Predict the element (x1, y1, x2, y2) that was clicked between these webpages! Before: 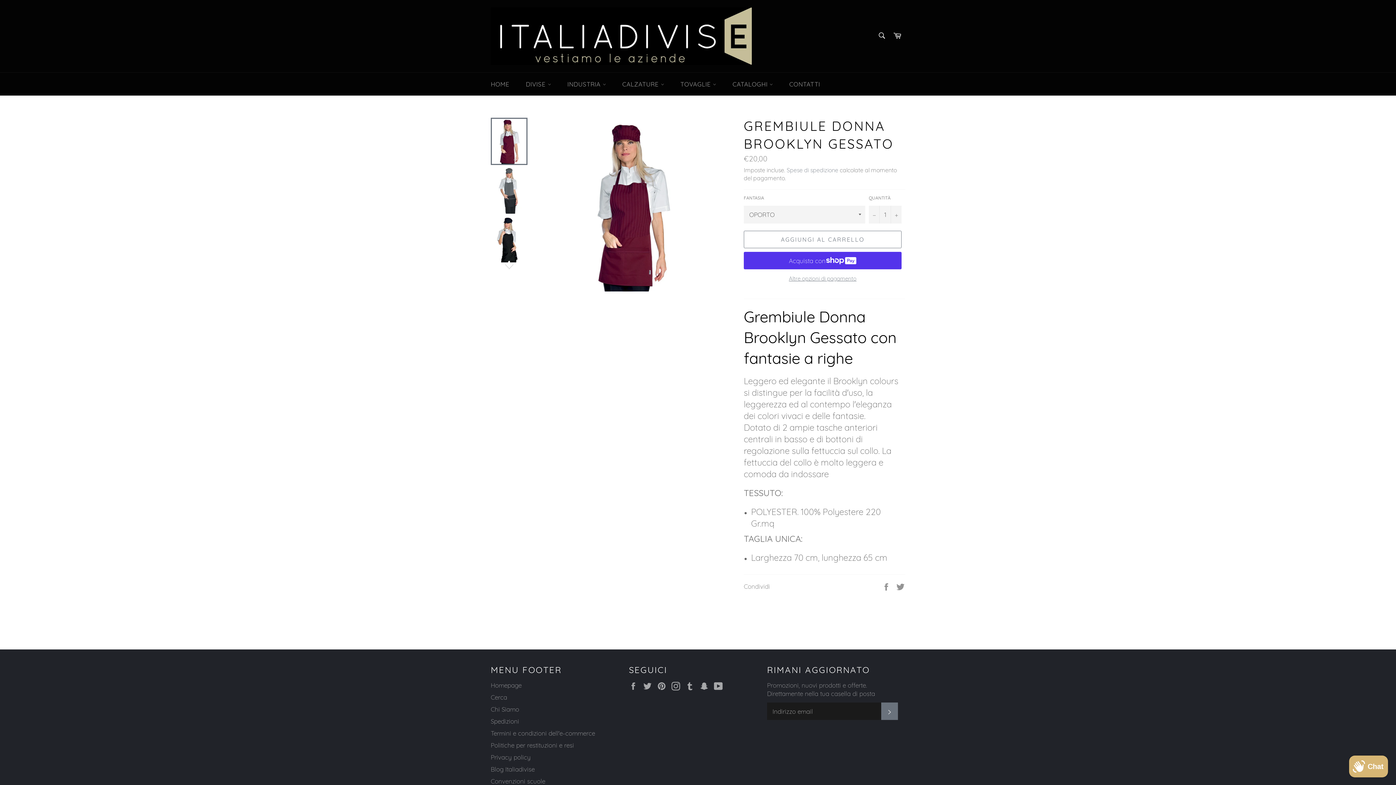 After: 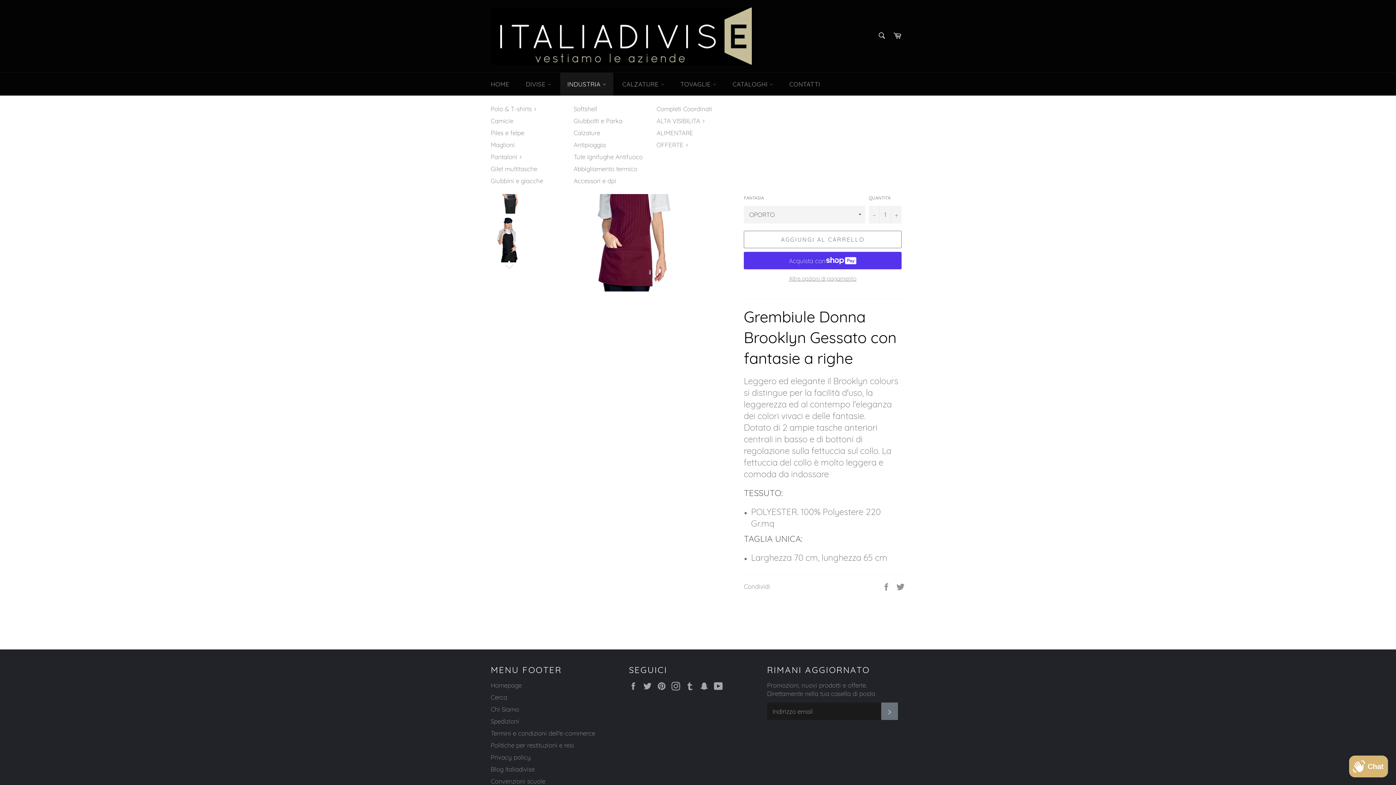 Action: bbox: (560, 72, 613, 95) label: INDUSTRIA 